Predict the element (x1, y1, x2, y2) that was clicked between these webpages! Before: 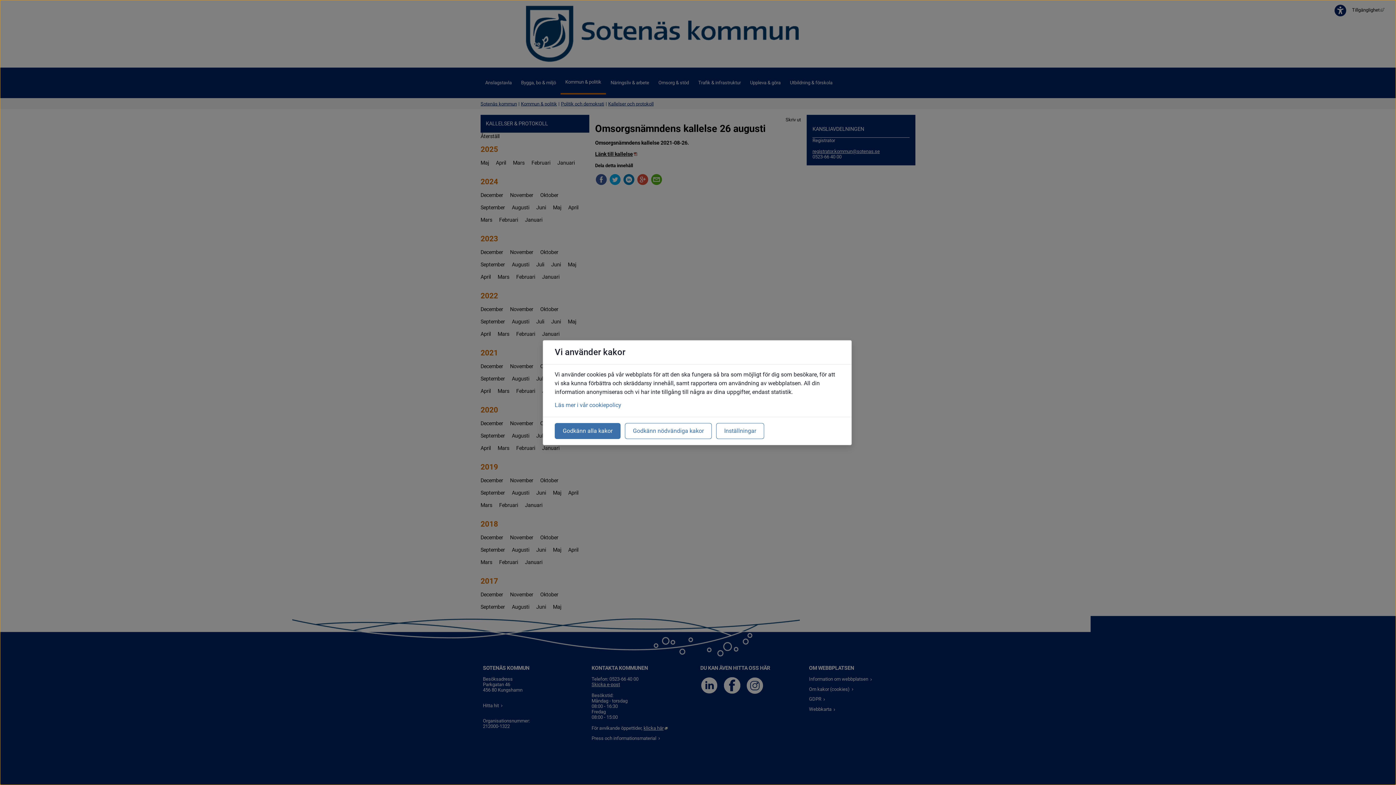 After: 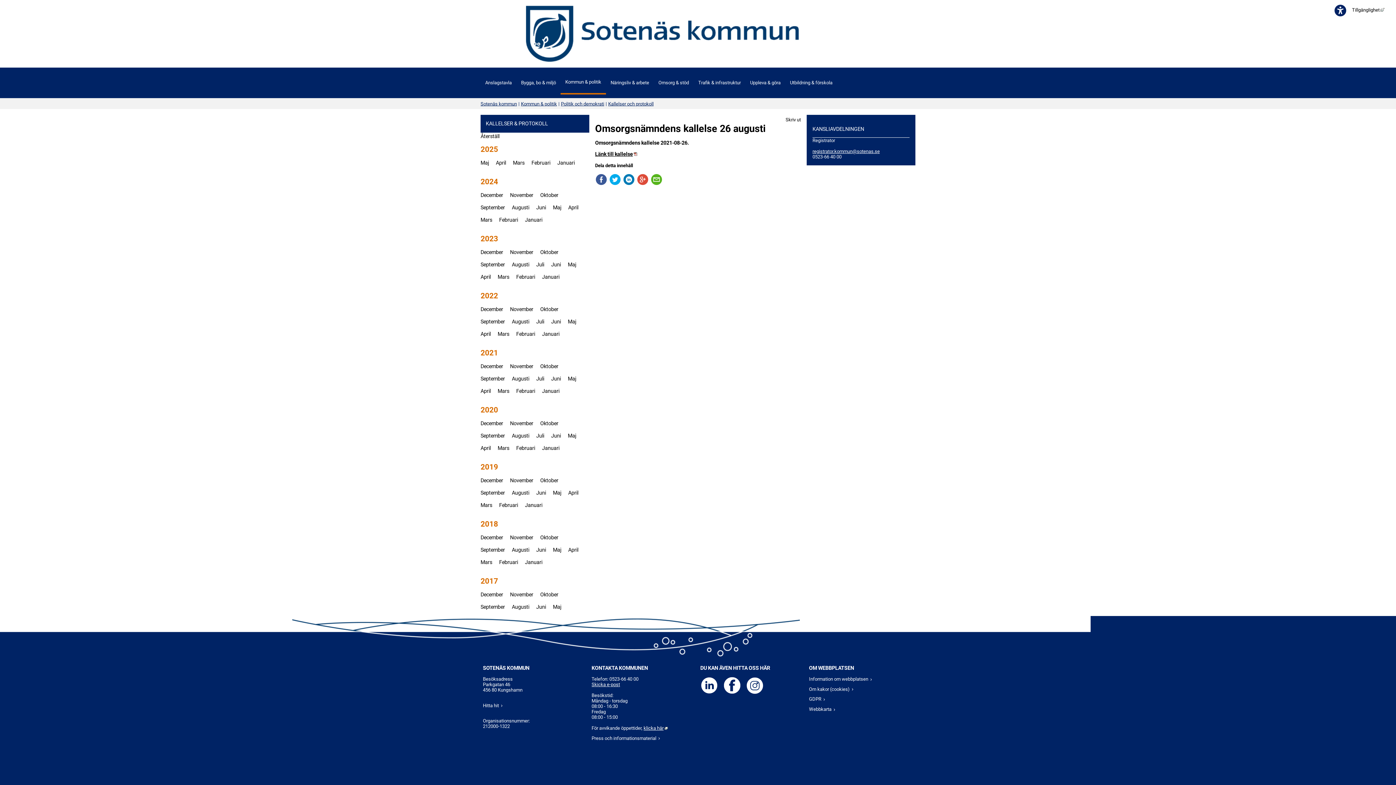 Action: label: Godkänn alla kakor bbox: (554, 423, 620, 439)